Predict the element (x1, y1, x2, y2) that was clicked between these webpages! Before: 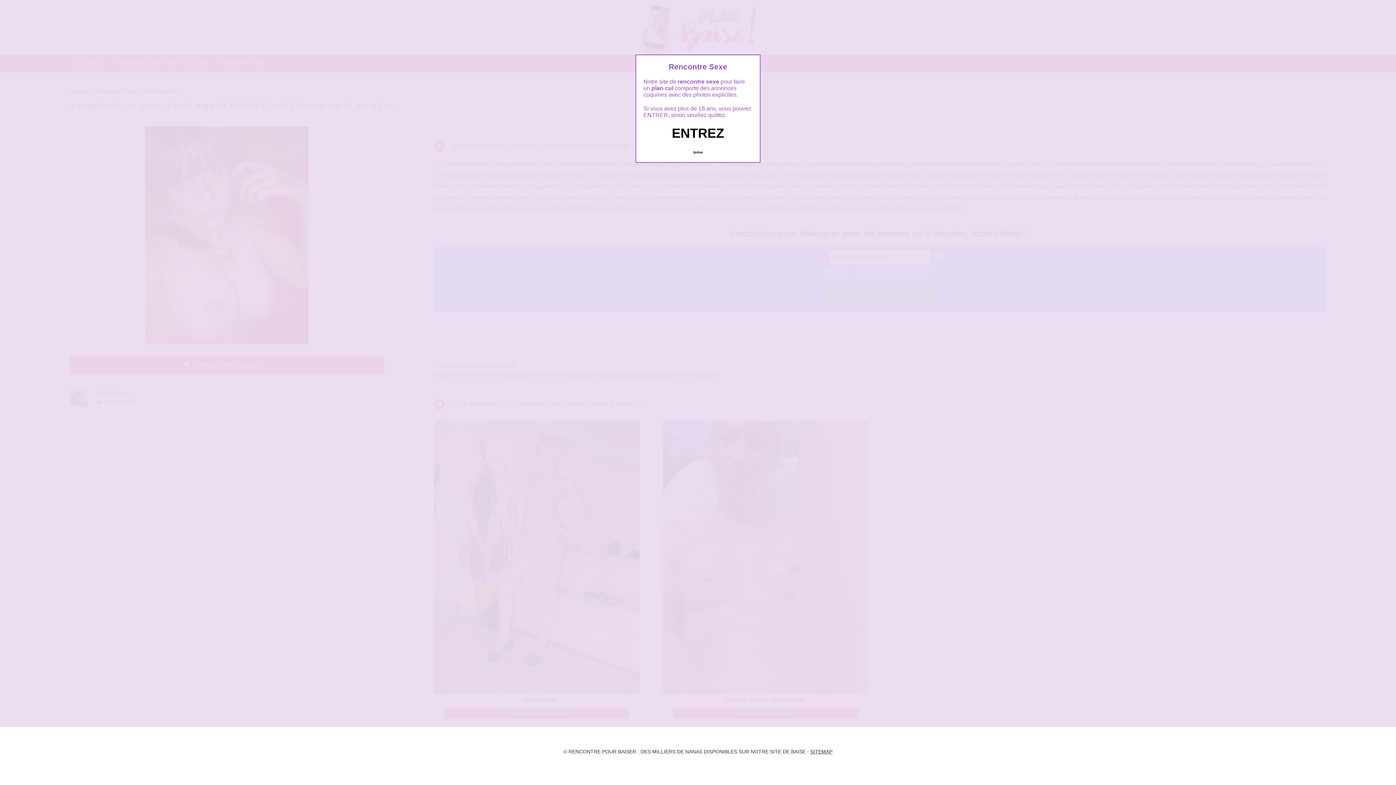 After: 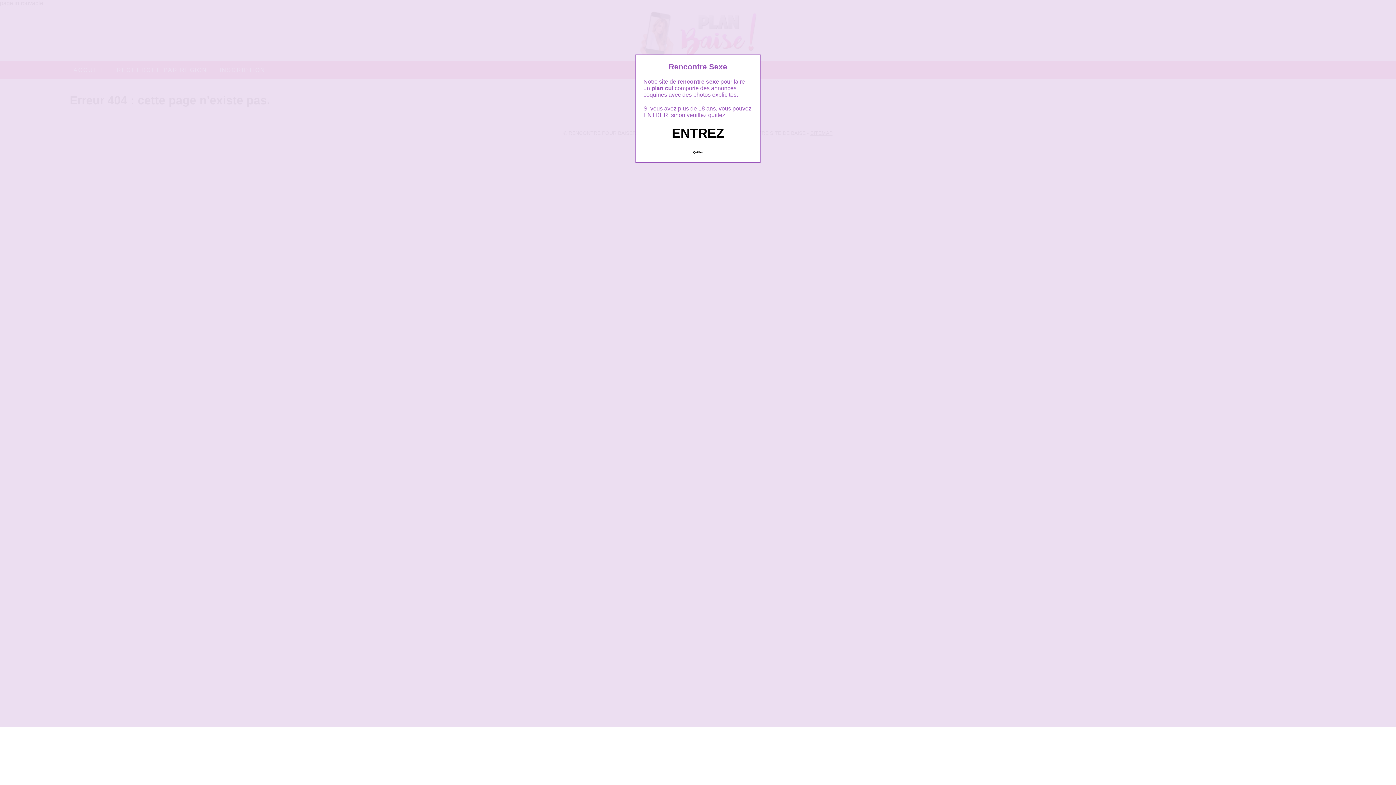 Action: label: SITEMAP bbox: (810, 749, 832, 755)